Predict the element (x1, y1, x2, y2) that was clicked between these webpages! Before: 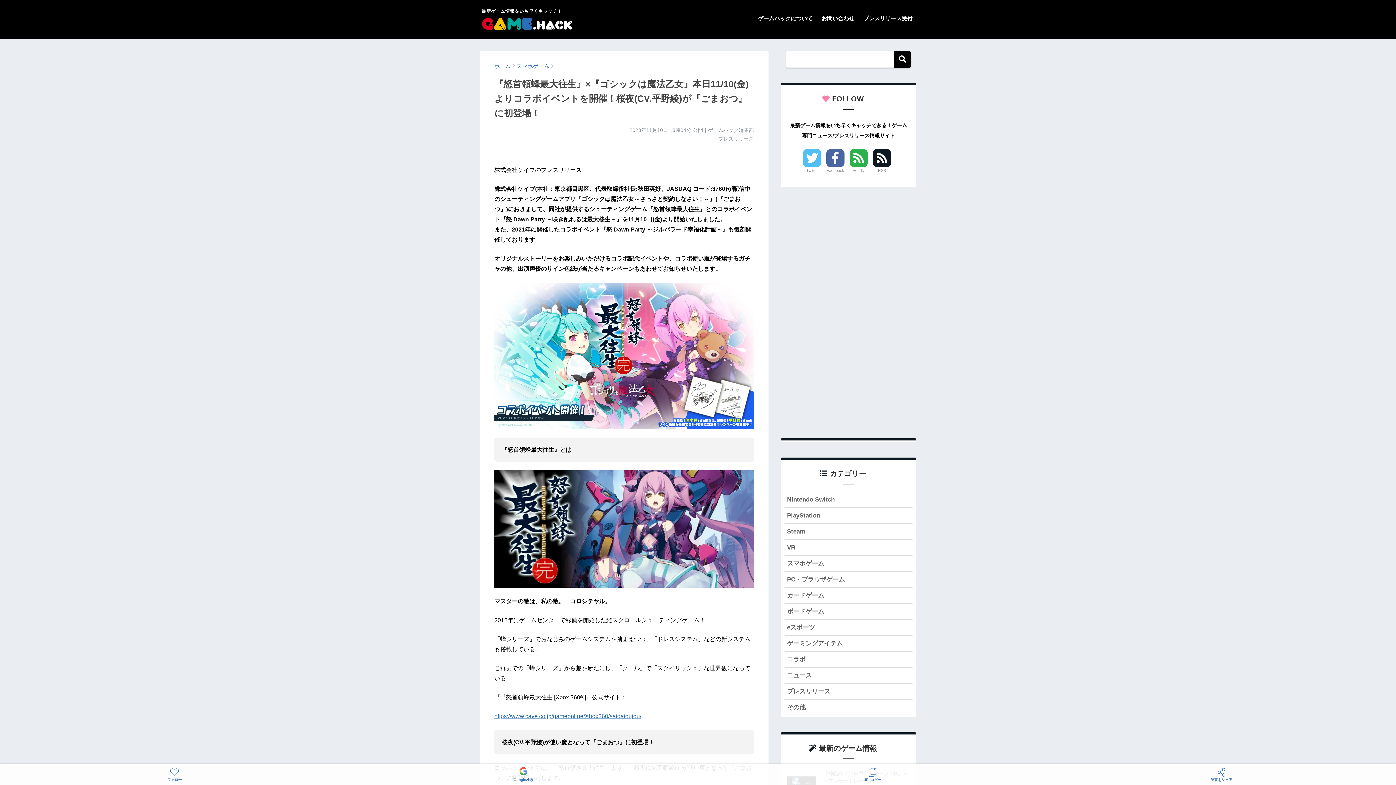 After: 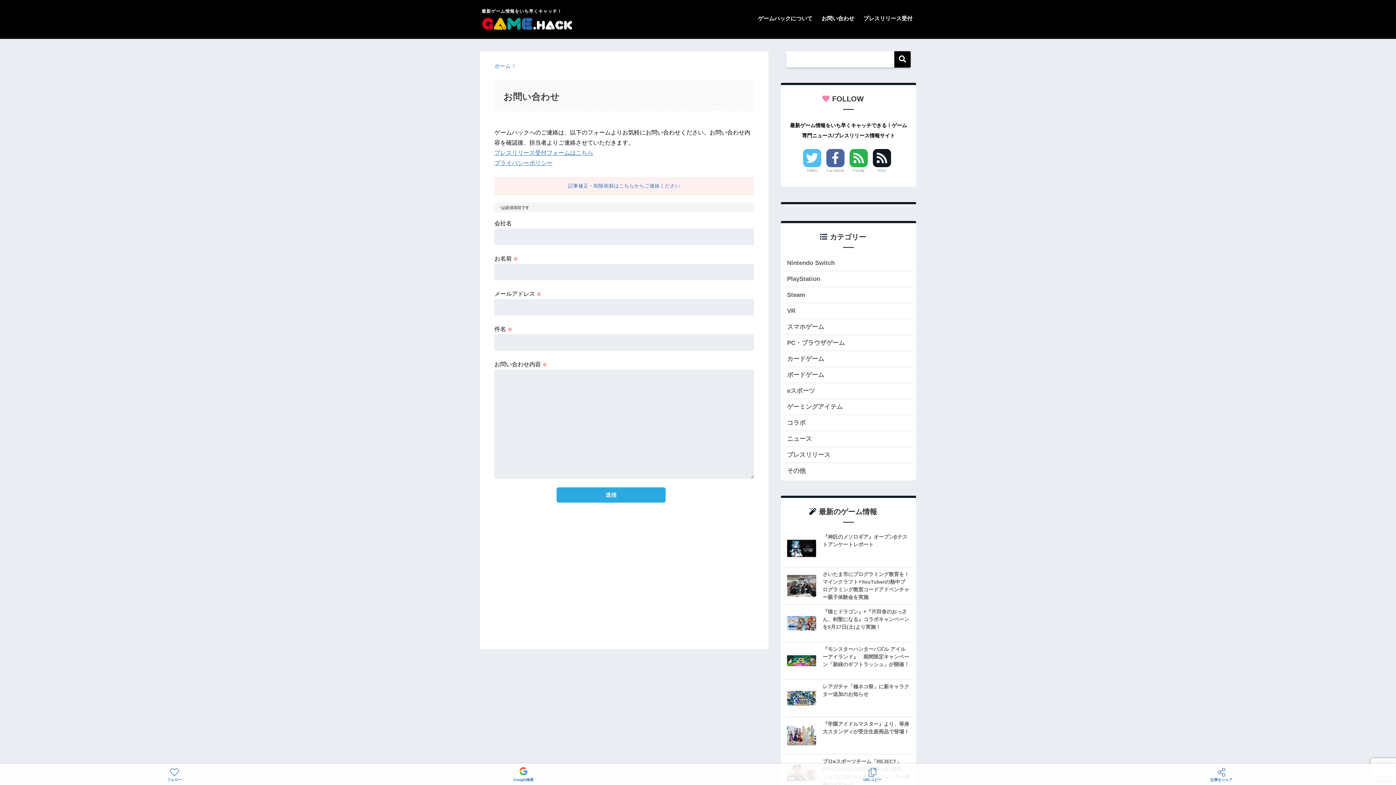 Action: bbox: (818, 7, 858, 29) label: お問い合わせ